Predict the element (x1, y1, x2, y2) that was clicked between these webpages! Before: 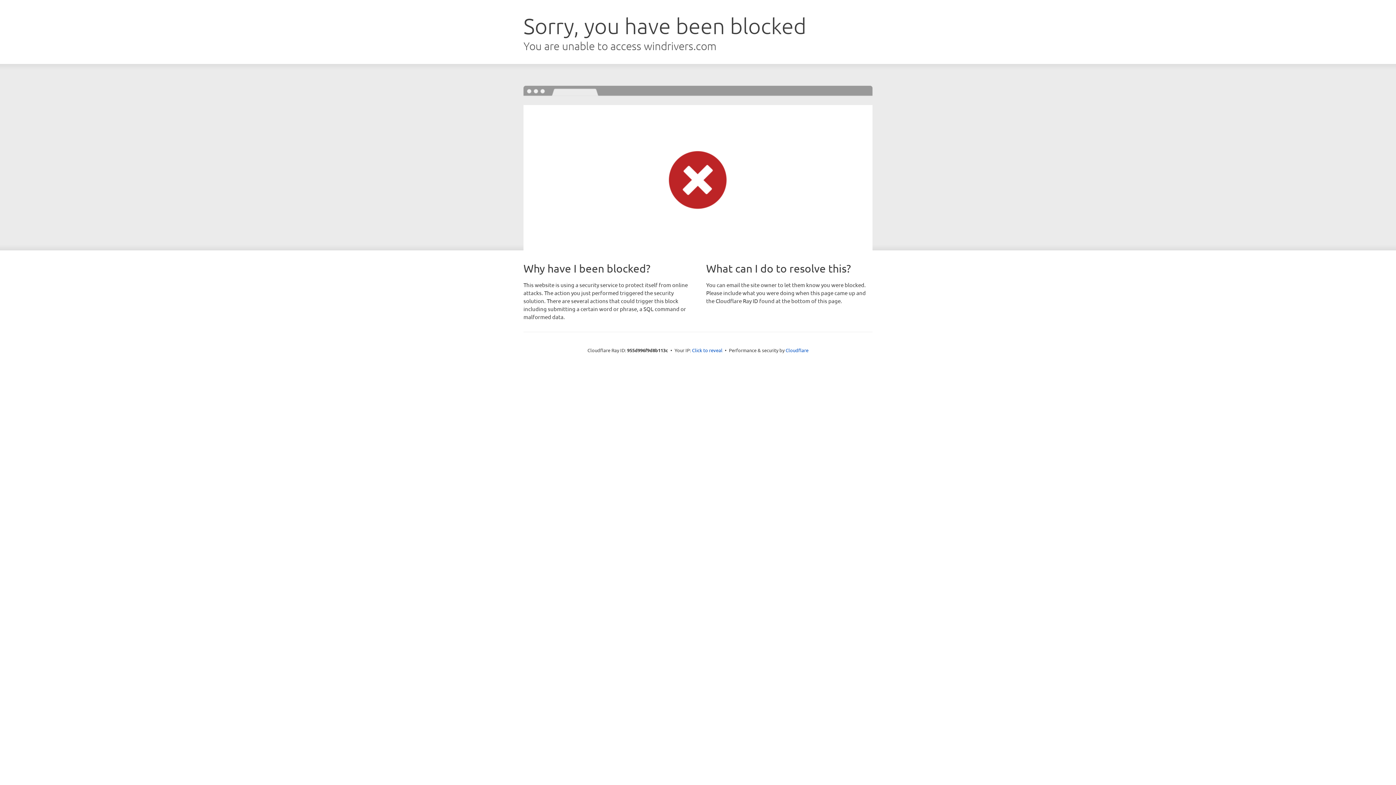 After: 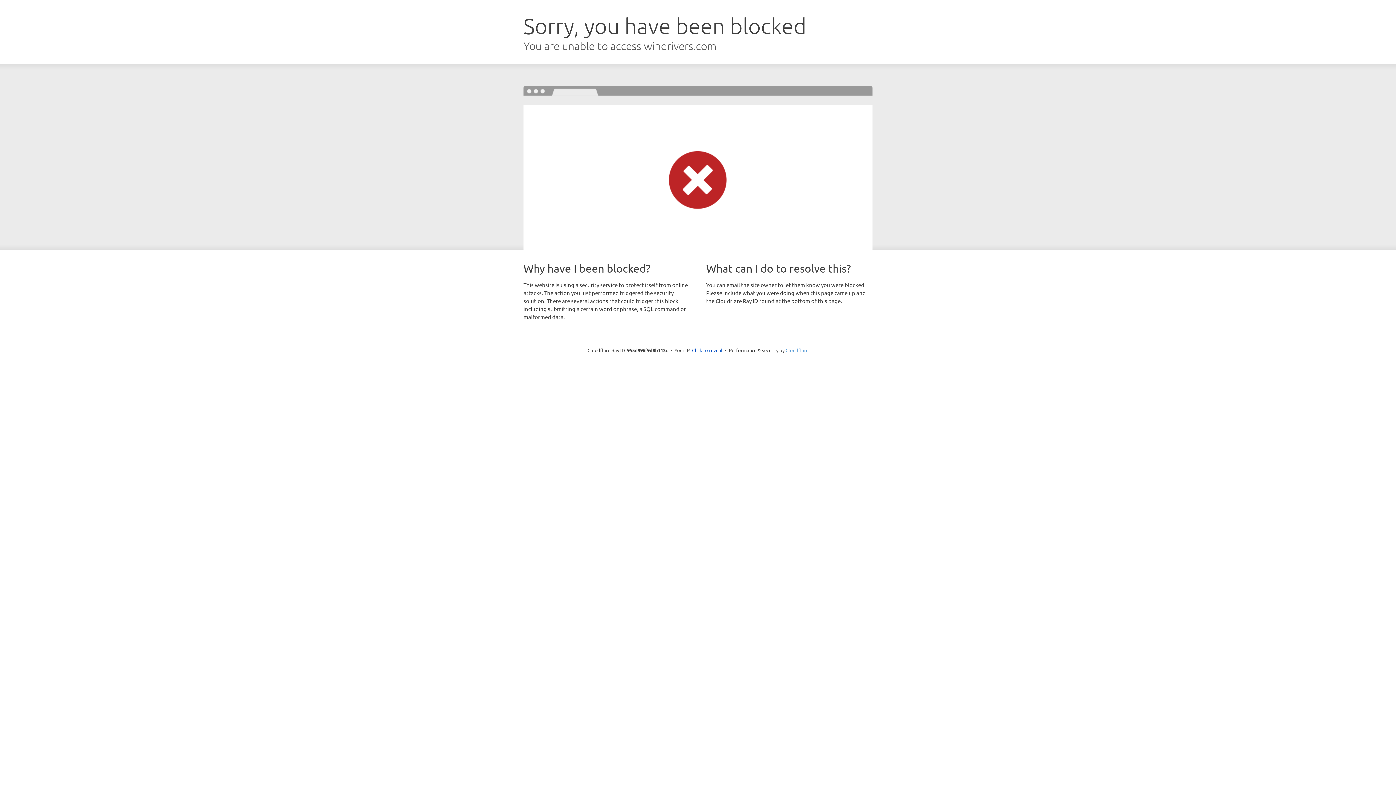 Action: label: Cloudflare bbox: (785, 347, 808, 353)